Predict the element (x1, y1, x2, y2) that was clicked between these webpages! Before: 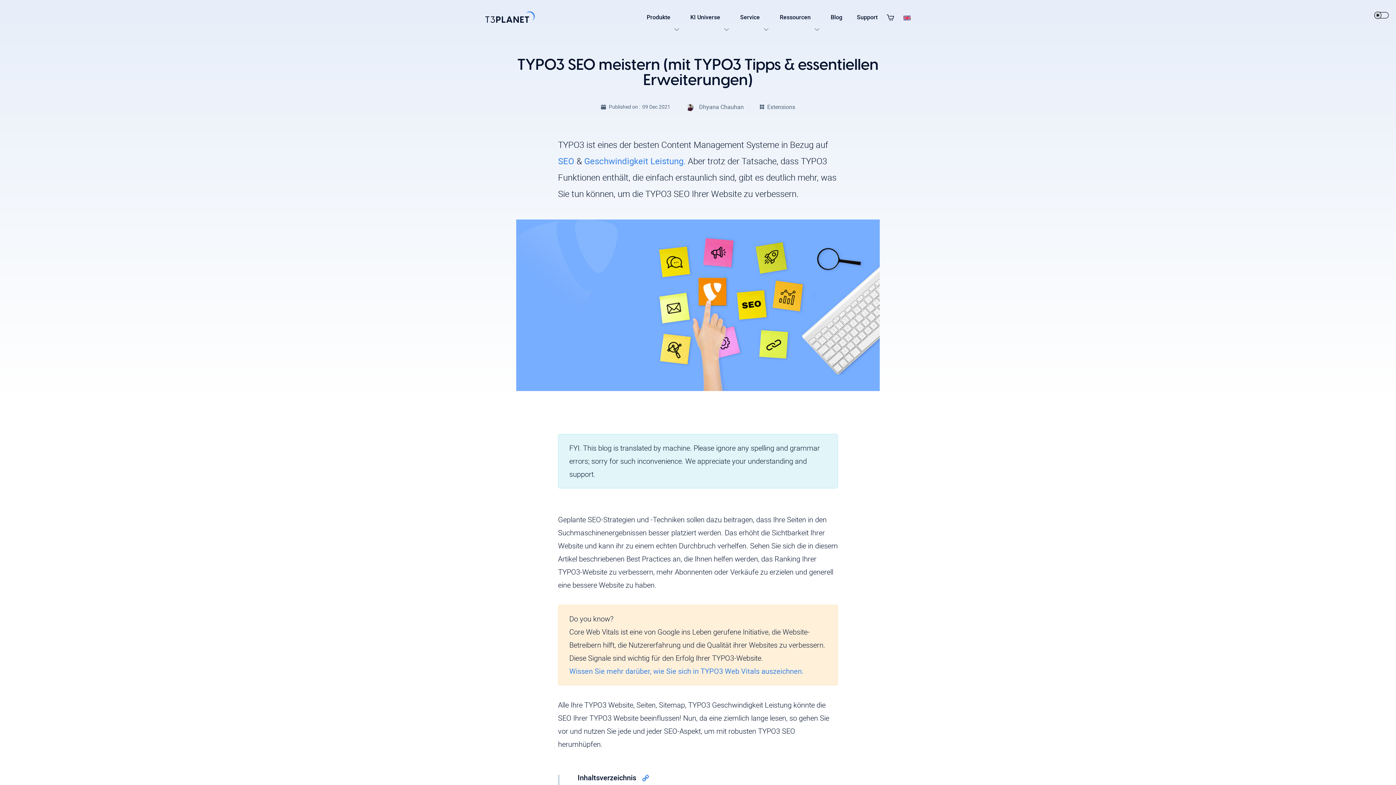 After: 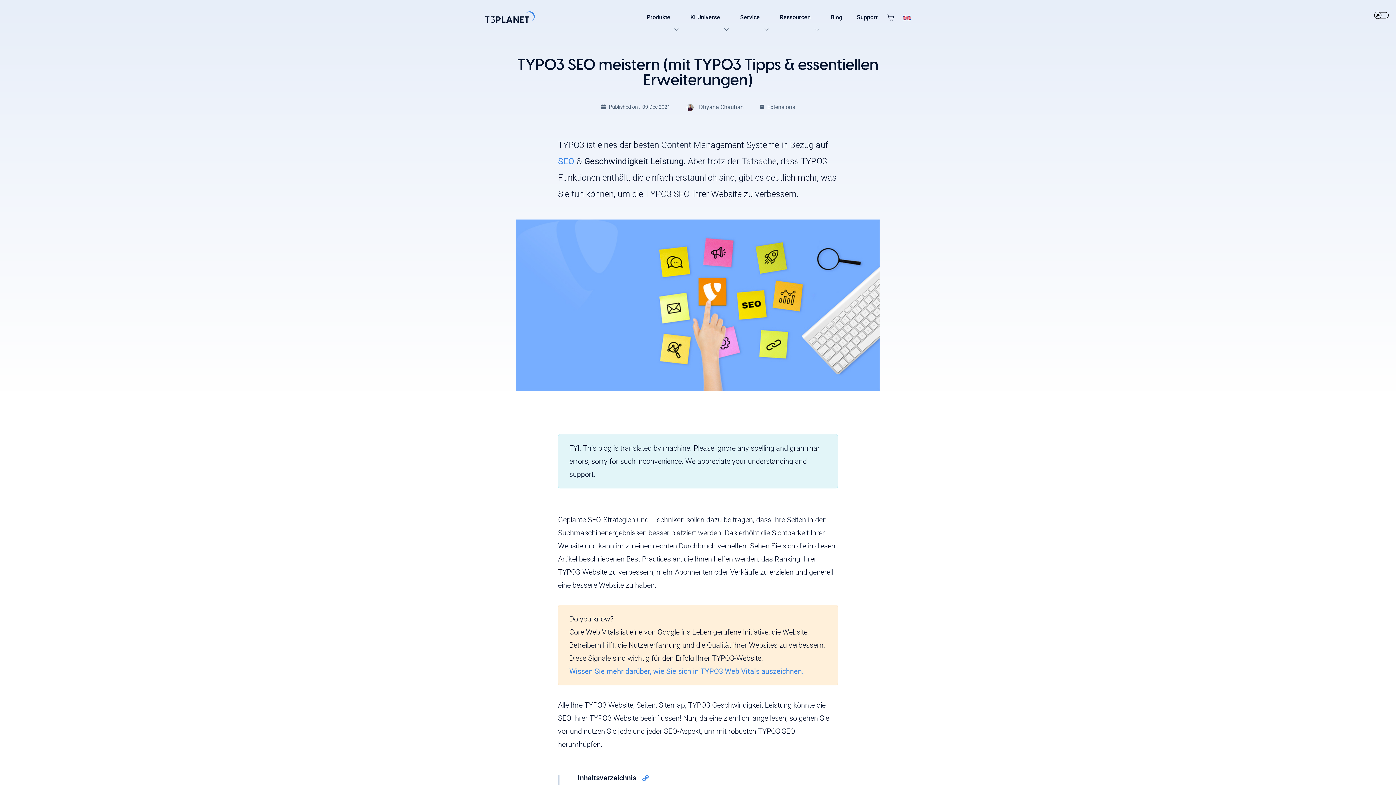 Action: bbox: (584, 155, 685, 166) label: Geschwindigkeit Leistung.